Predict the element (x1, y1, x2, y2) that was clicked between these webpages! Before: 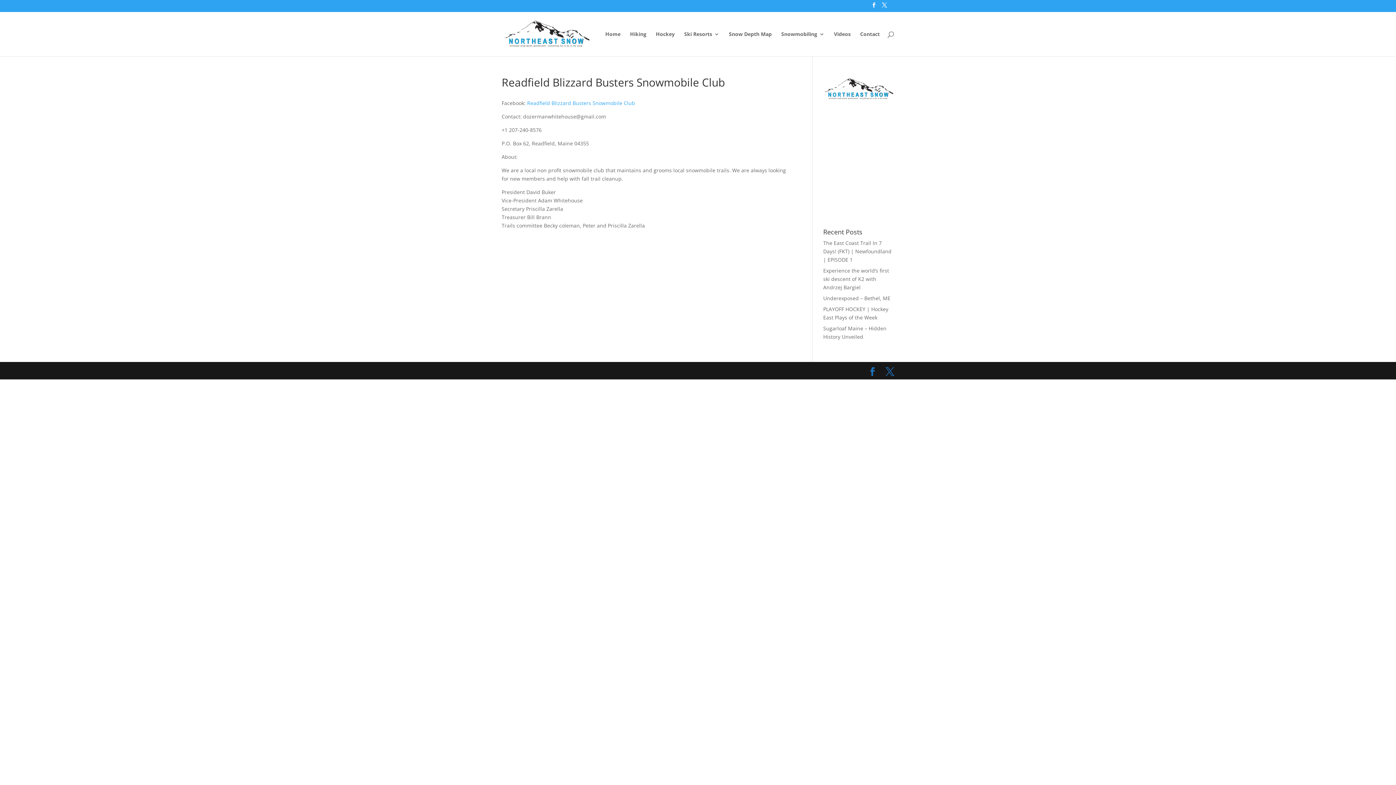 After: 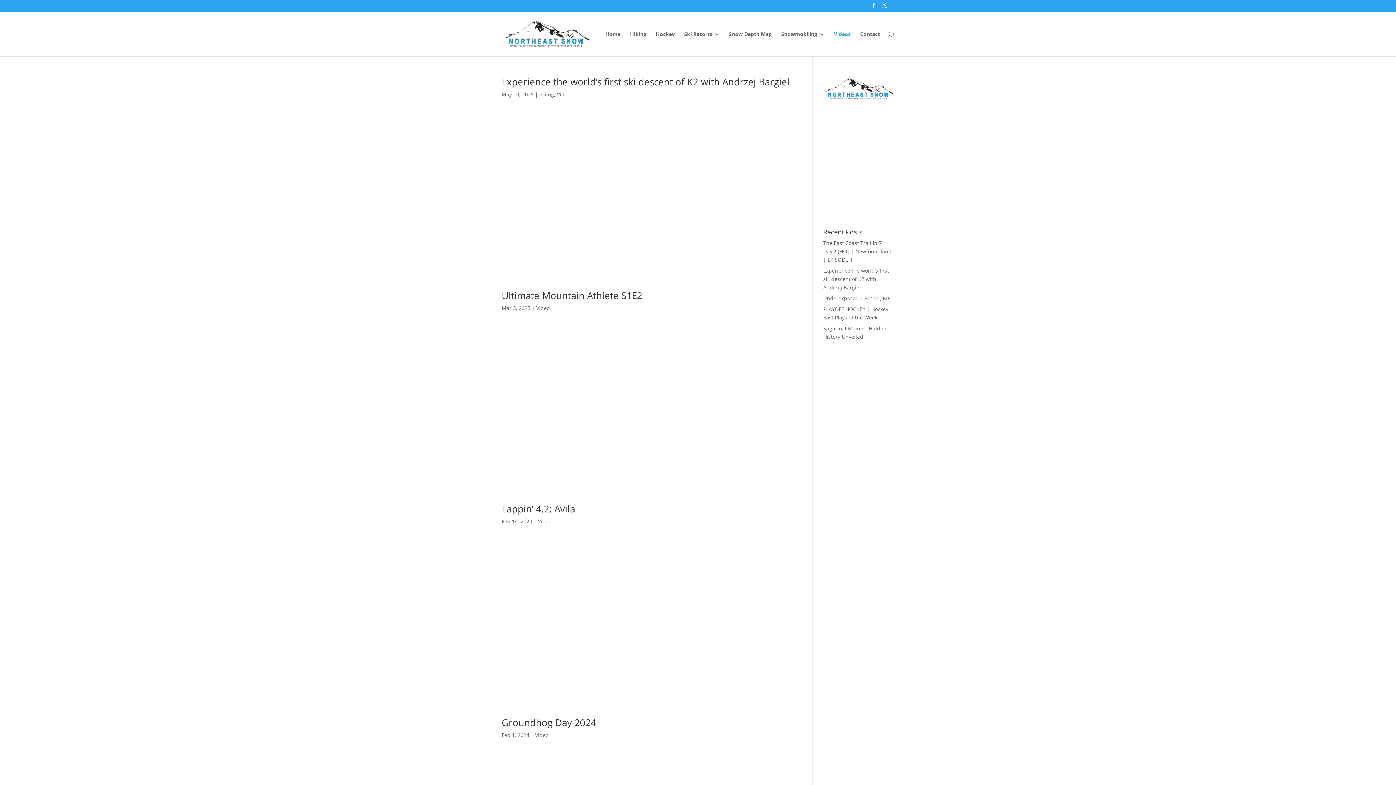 Action: bbox: (834, 31, 850, 56) label: Videos